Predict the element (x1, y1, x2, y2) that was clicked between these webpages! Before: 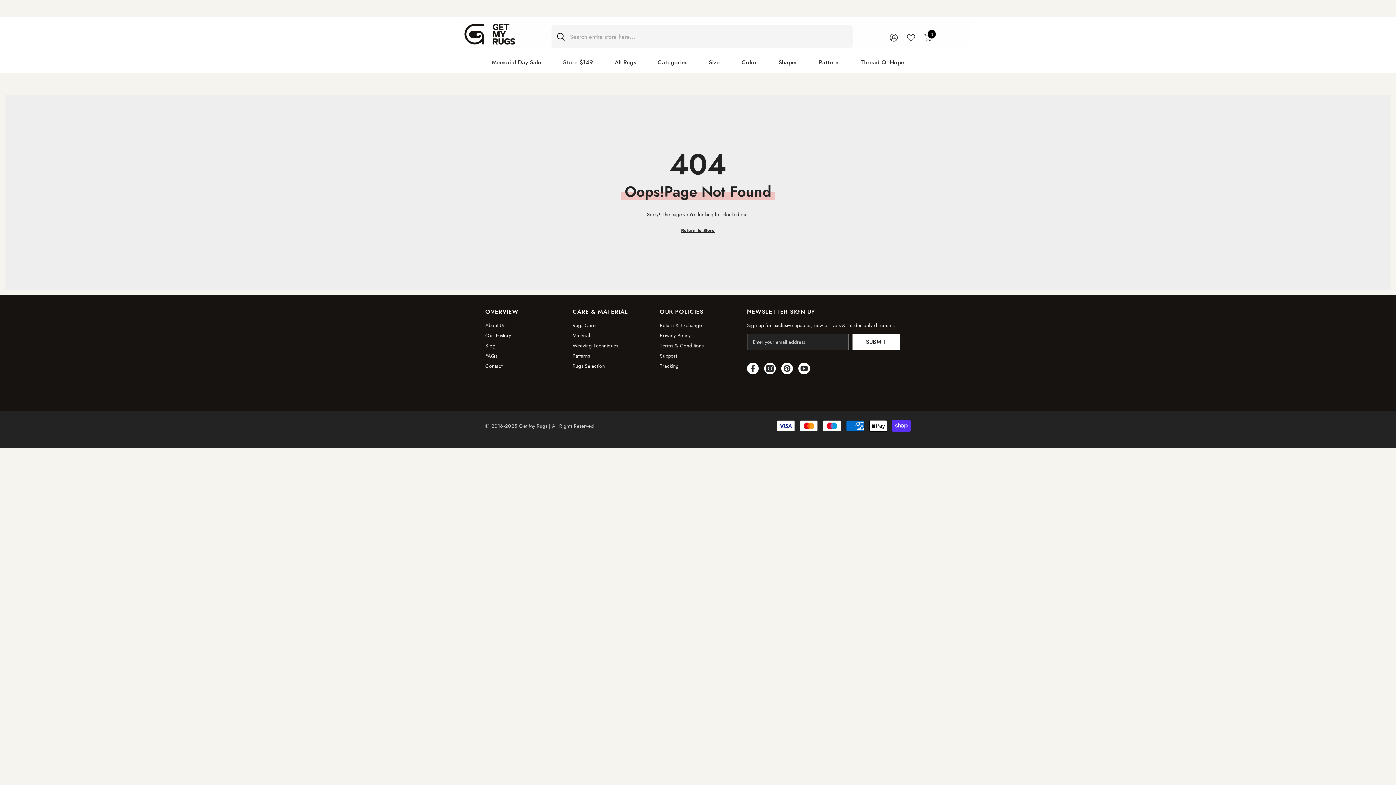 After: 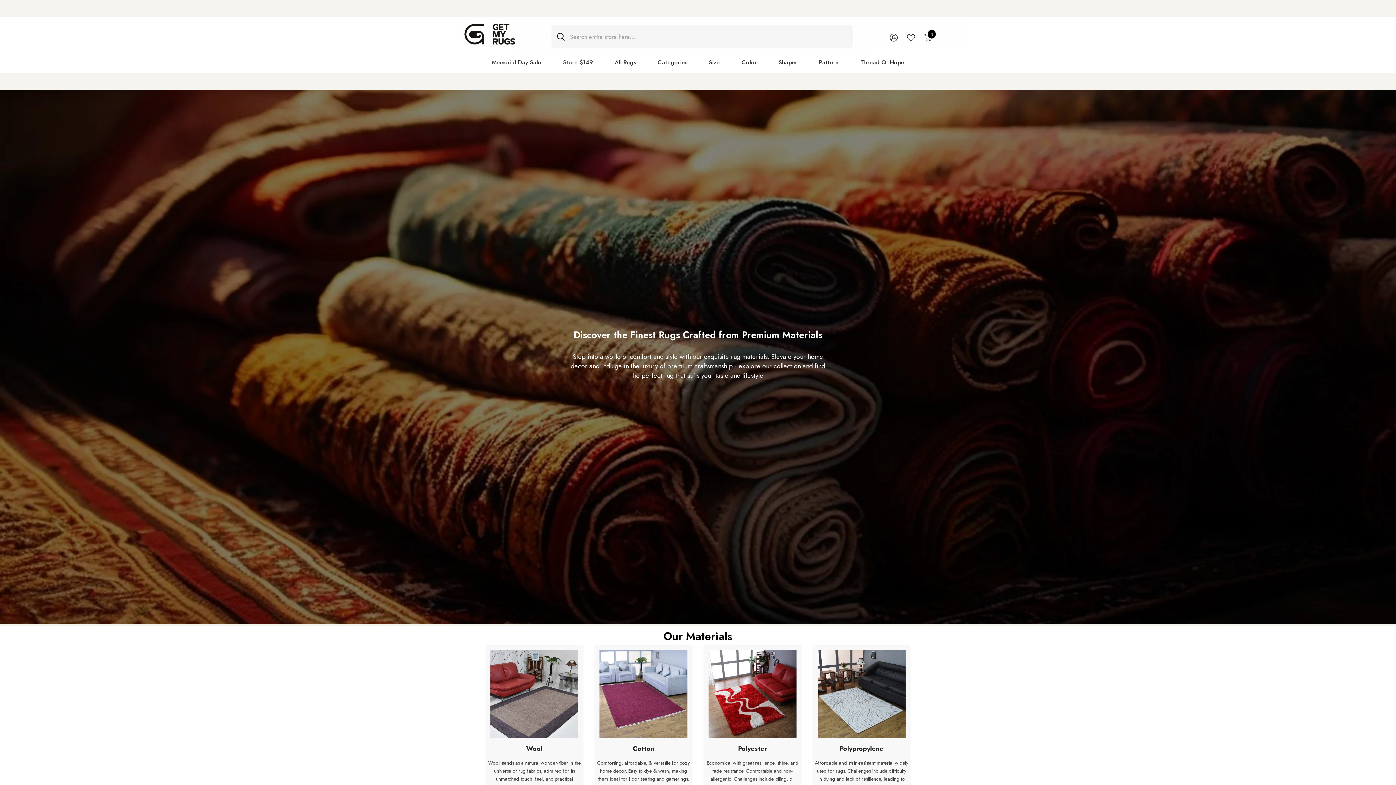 Action: bbox: (572, 330, 590, 340) label: Material